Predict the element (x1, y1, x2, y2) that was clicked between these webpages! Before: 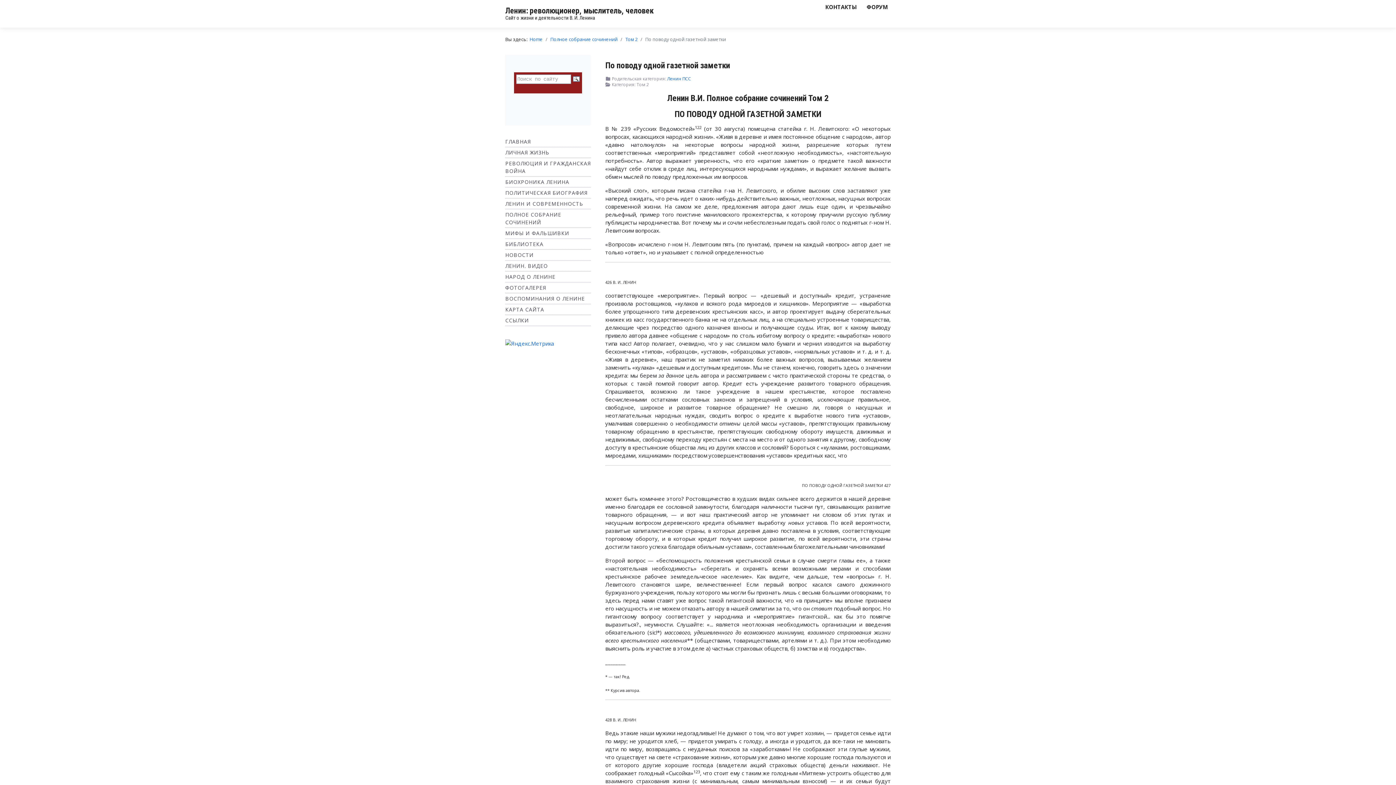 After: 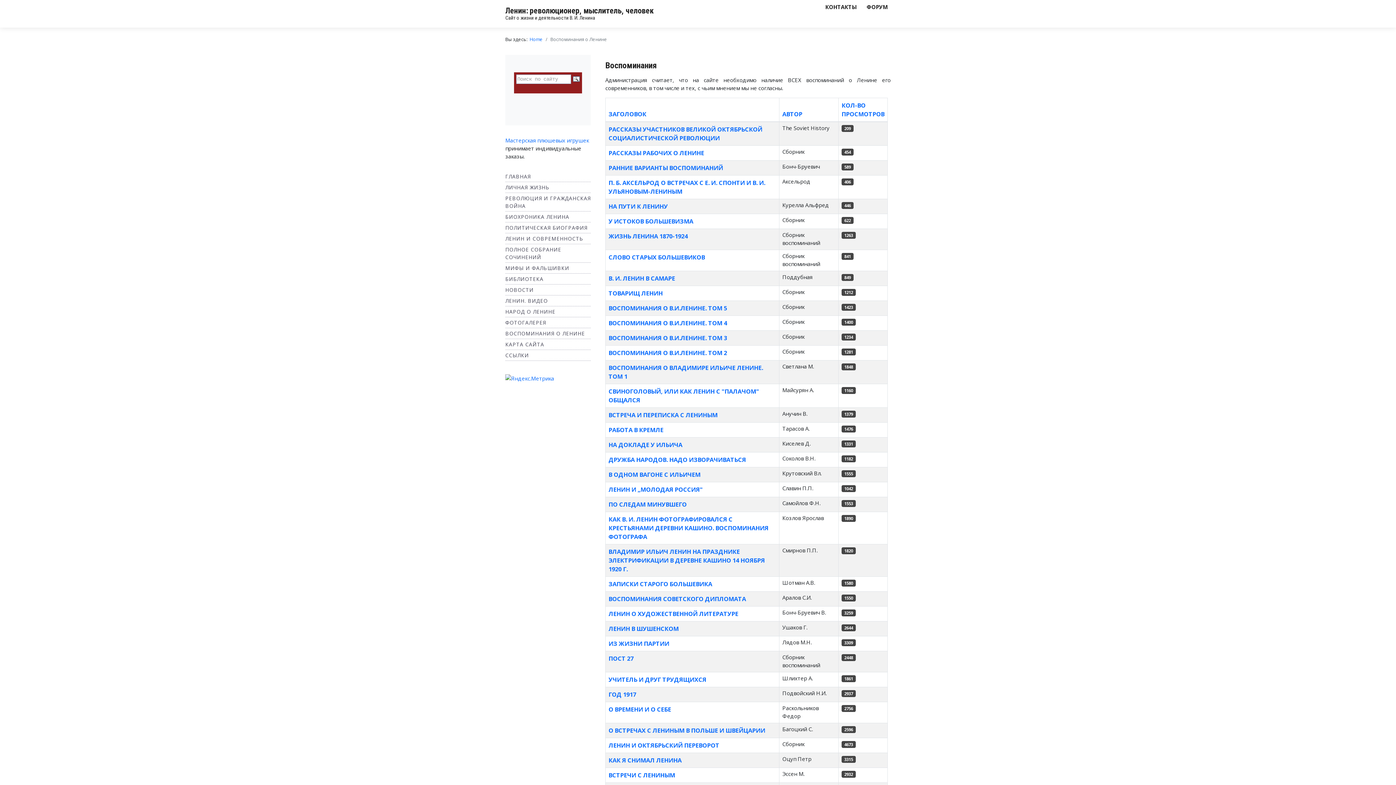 Action: bbox: (505, 295, 585, 302) label: ВОСПОМИНАНИЯ О ЛЕНИНЕ